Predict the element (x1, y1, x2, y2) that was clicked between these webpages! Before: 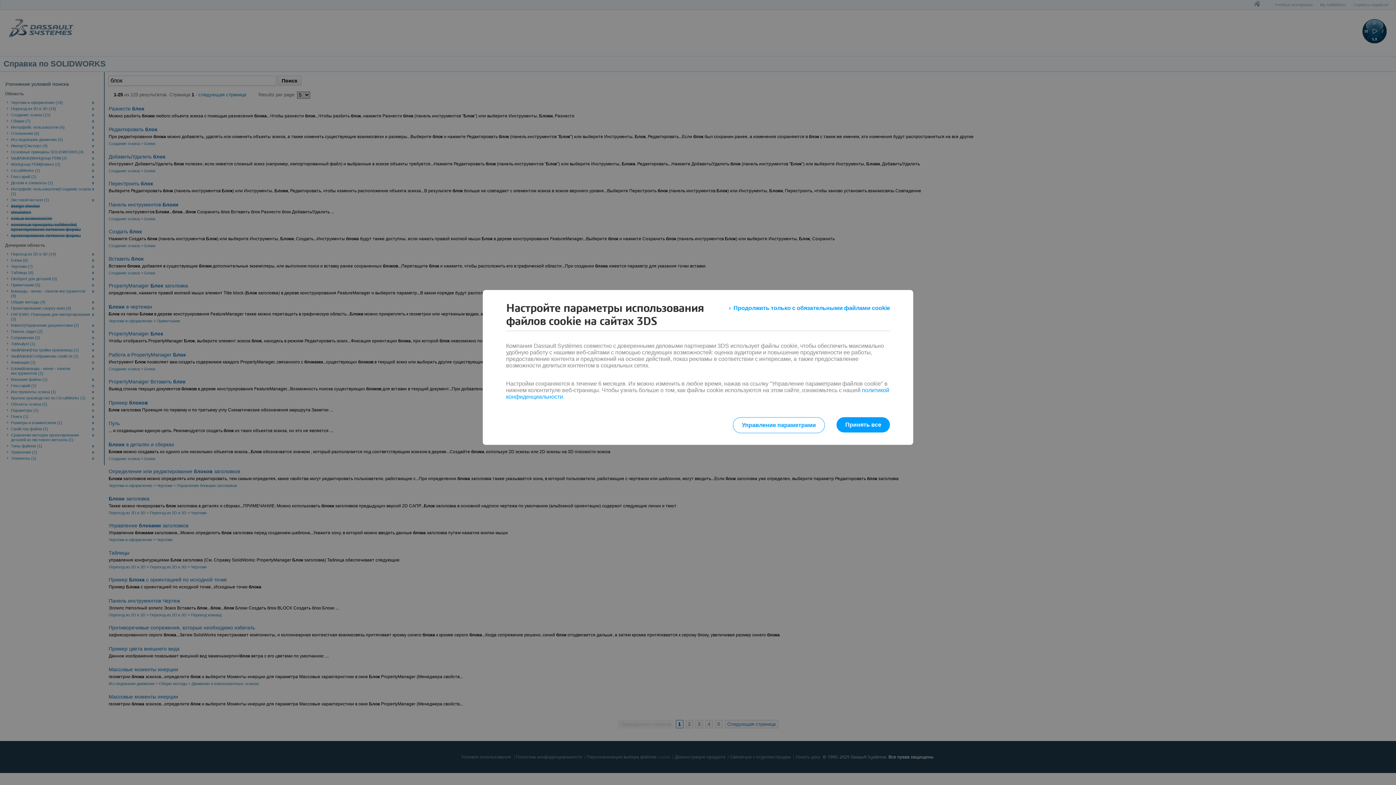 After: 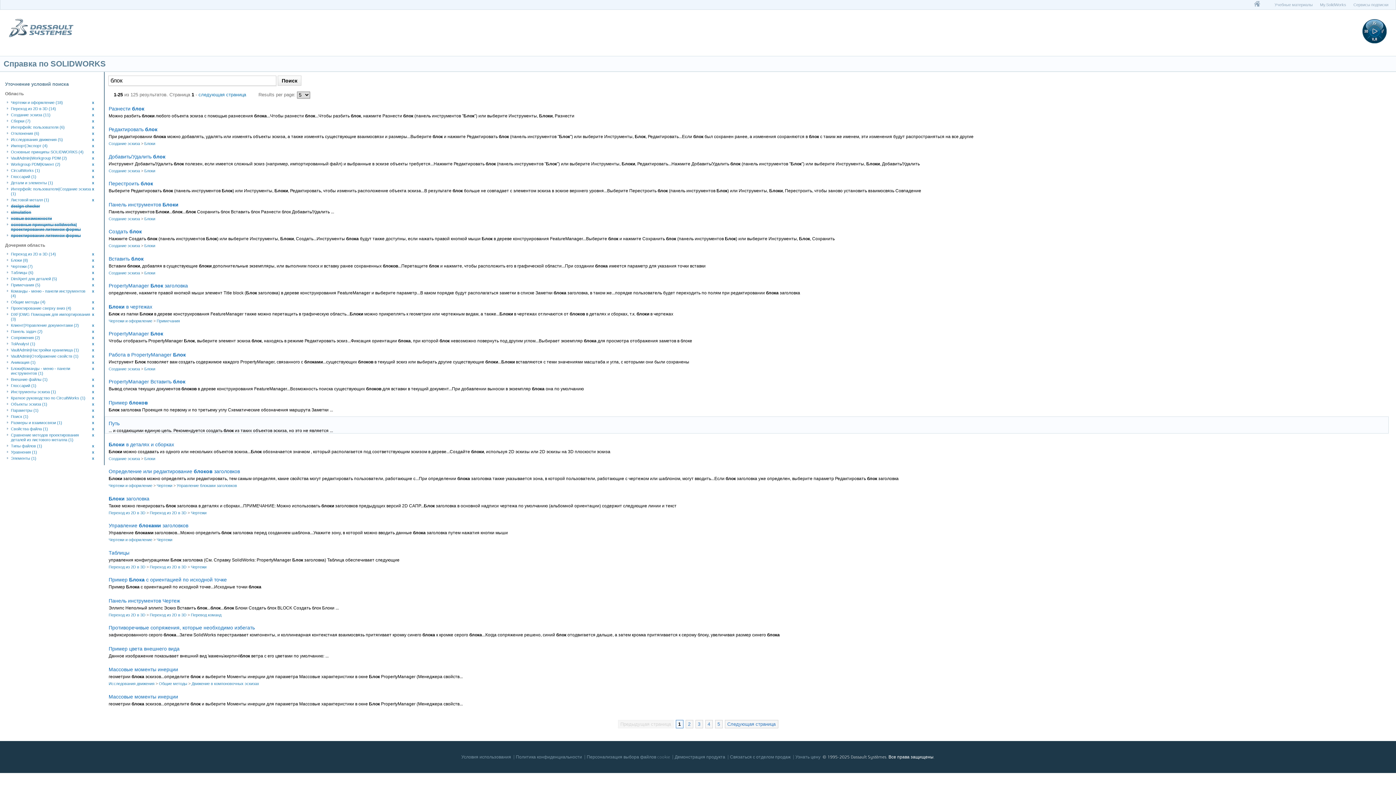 Action: bbox: (836, 417, 890, 432) label: Принять все